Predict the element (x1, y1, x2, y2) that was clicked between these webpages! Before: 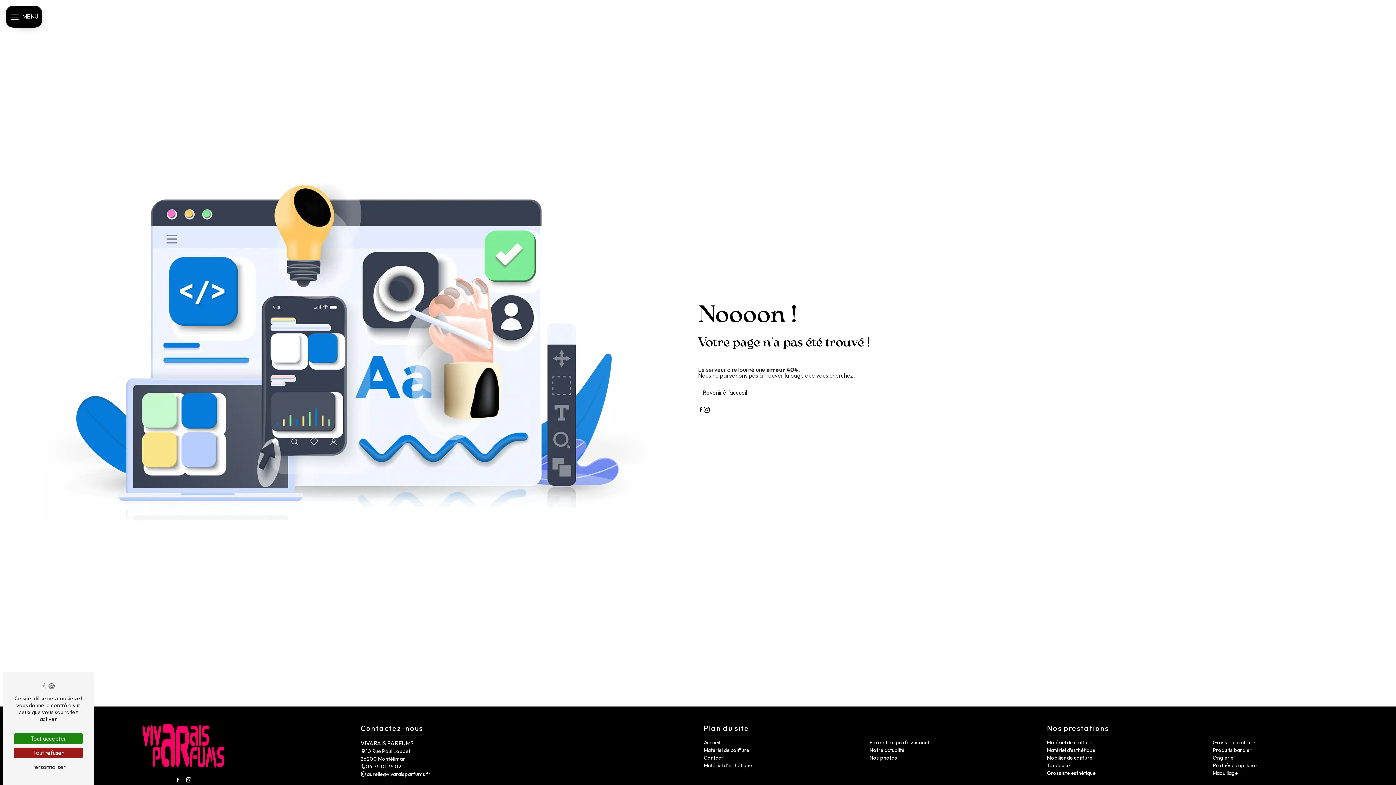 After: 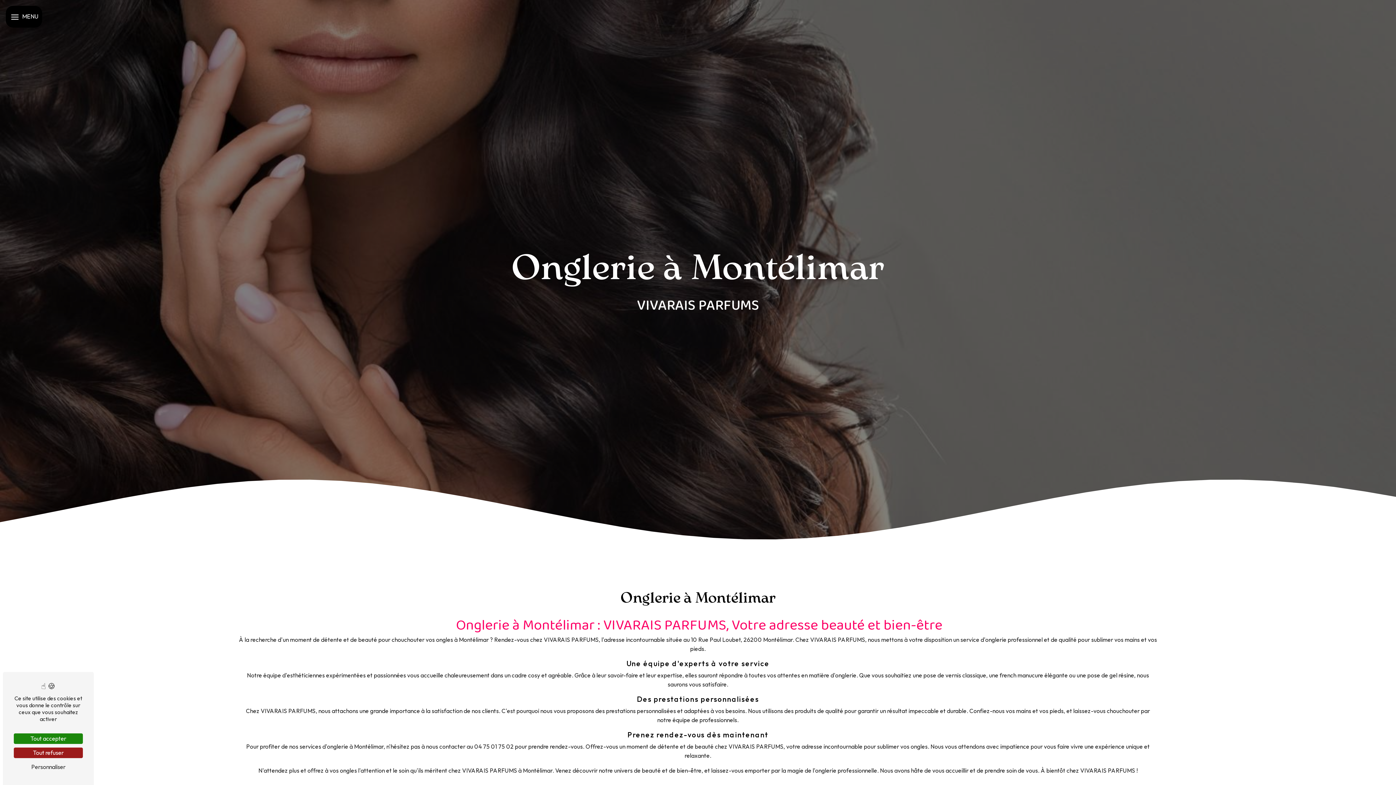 Action: label: Onglerie bbox: (1213, 754, 1233, 761)